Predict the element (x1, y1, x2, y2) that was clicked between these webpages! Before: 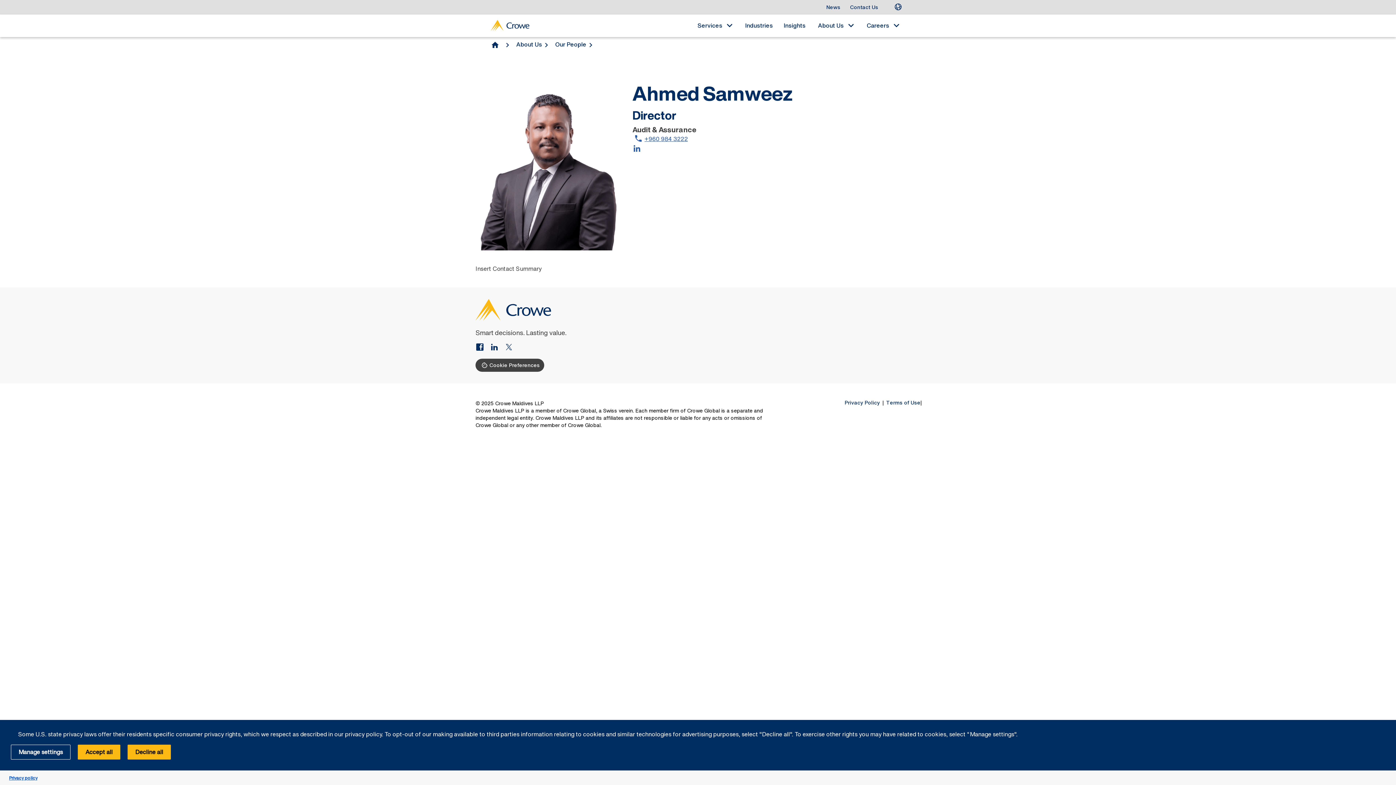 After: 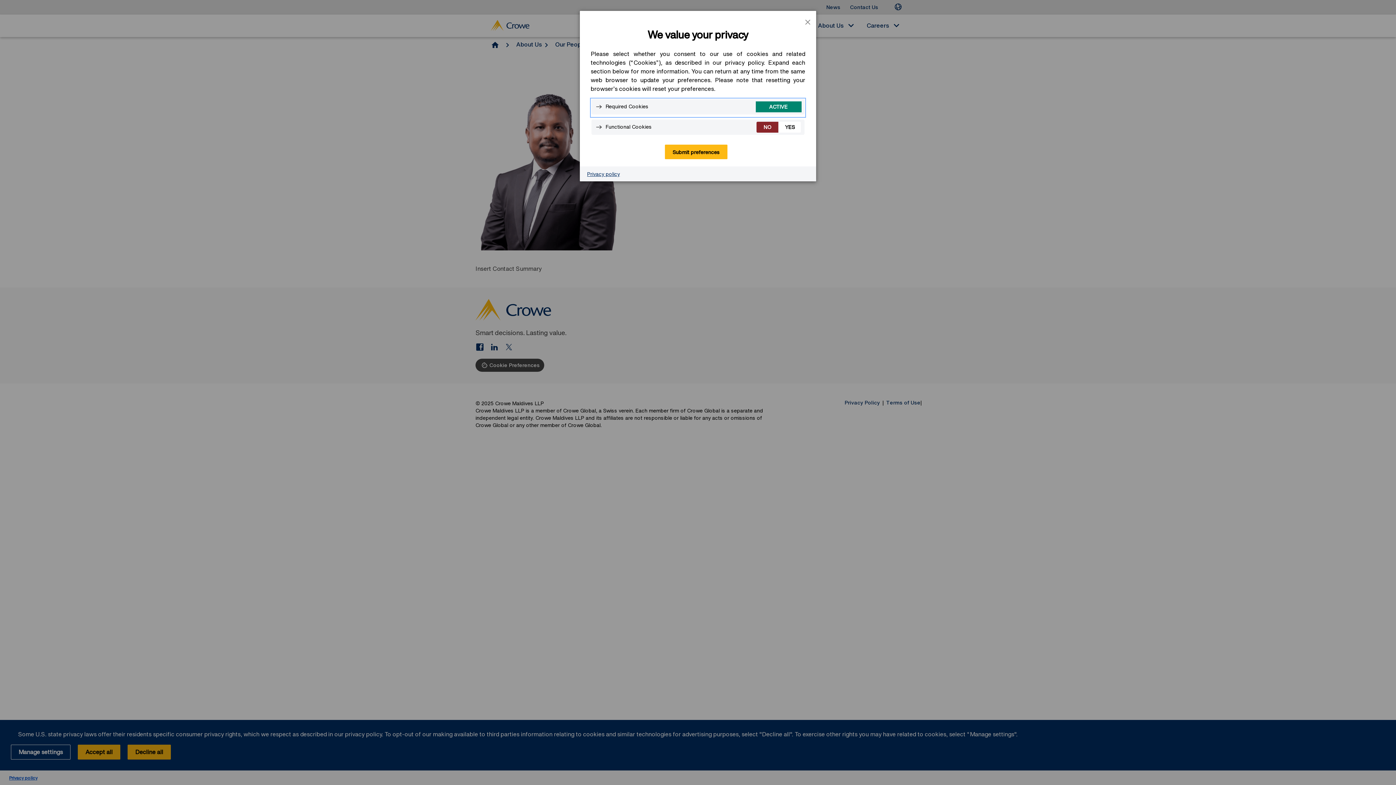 Action: bbox: (475, 359, 544, 372) label: Cookie Preferences